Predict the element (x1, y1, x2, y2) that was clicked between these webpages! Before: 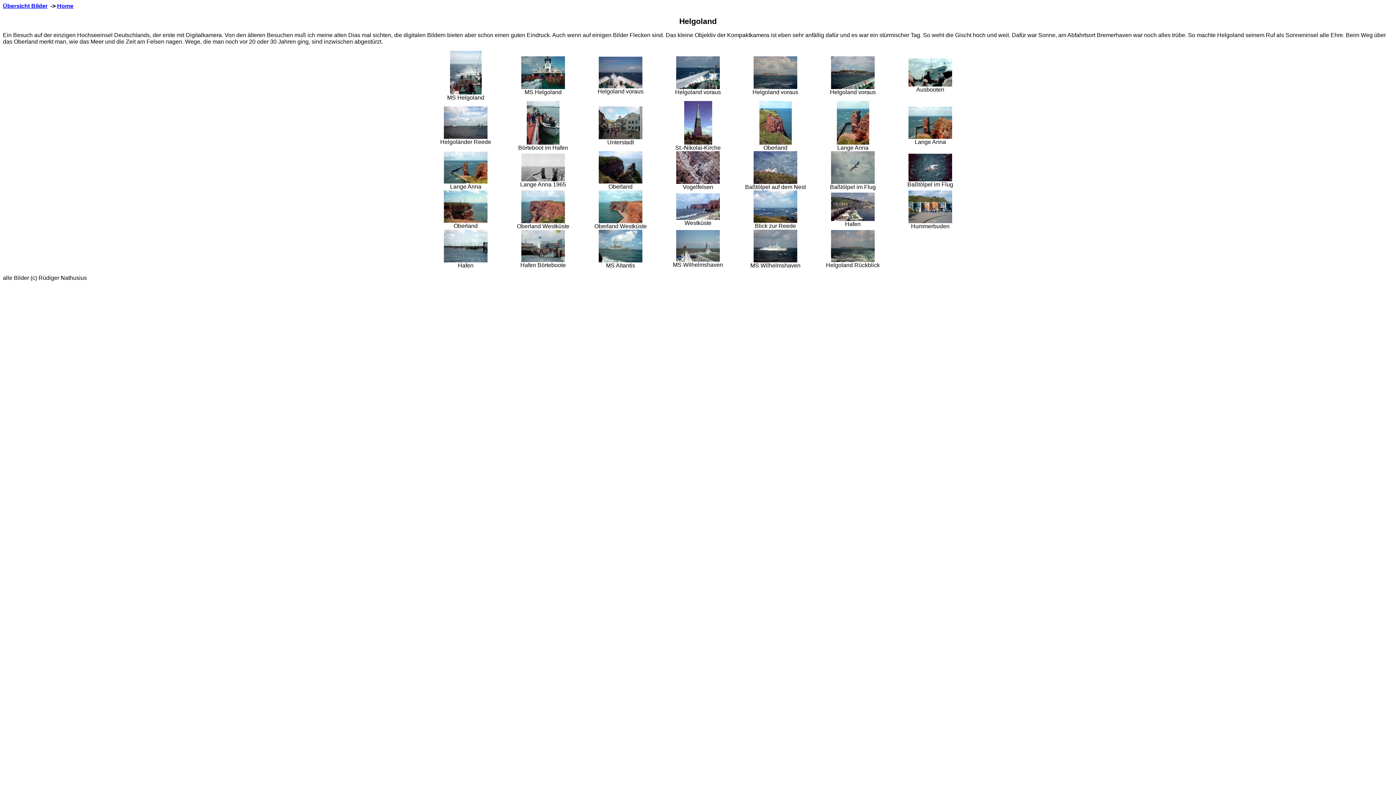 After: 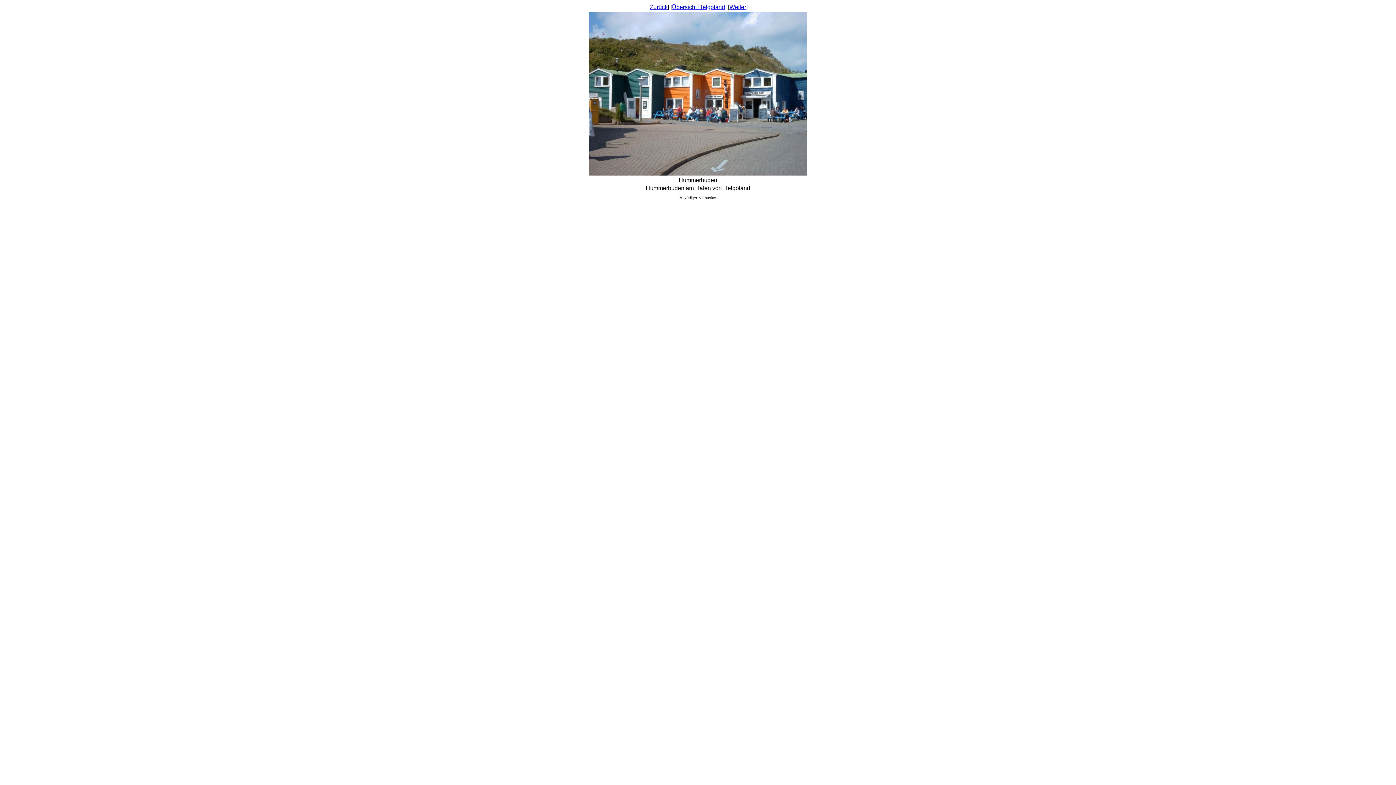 Action: bbox: (908, 218, 952, 224)